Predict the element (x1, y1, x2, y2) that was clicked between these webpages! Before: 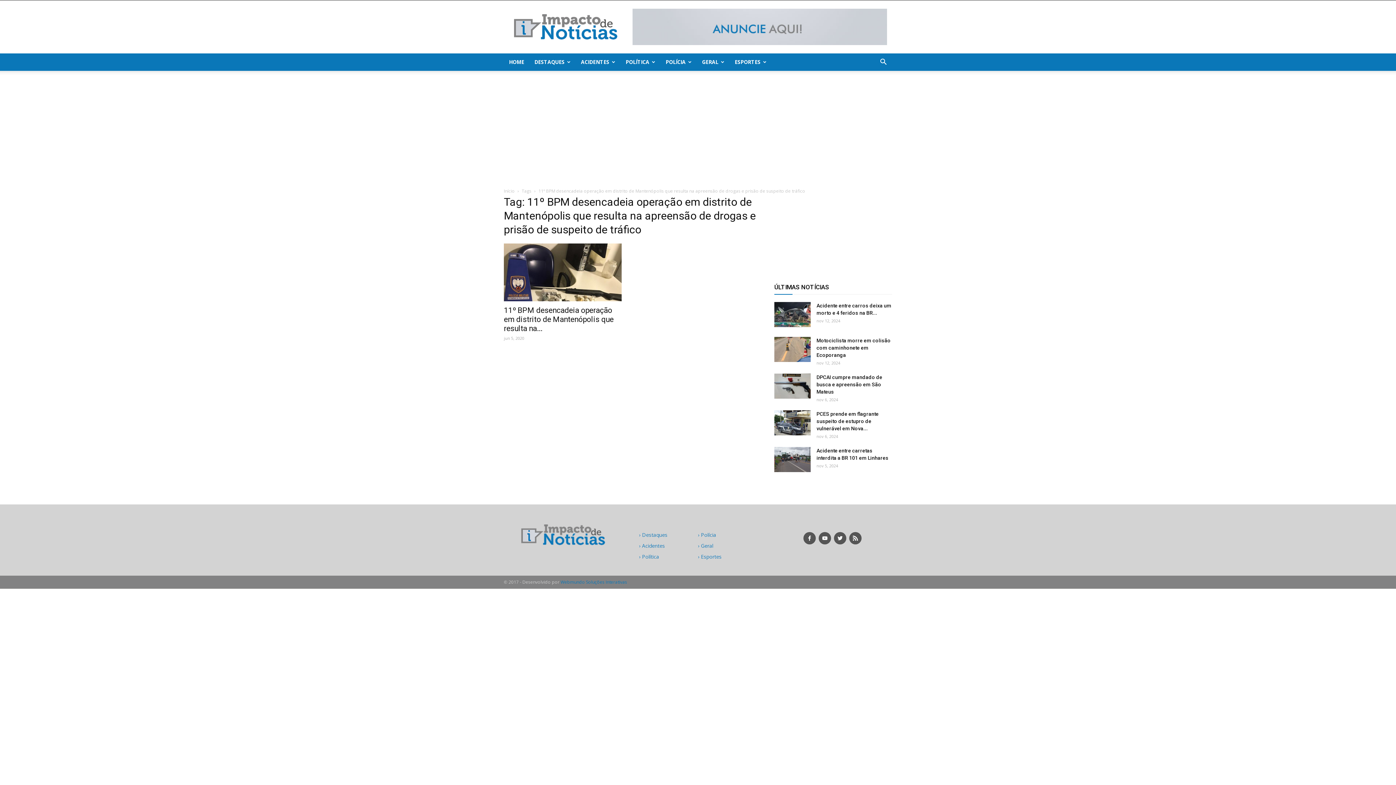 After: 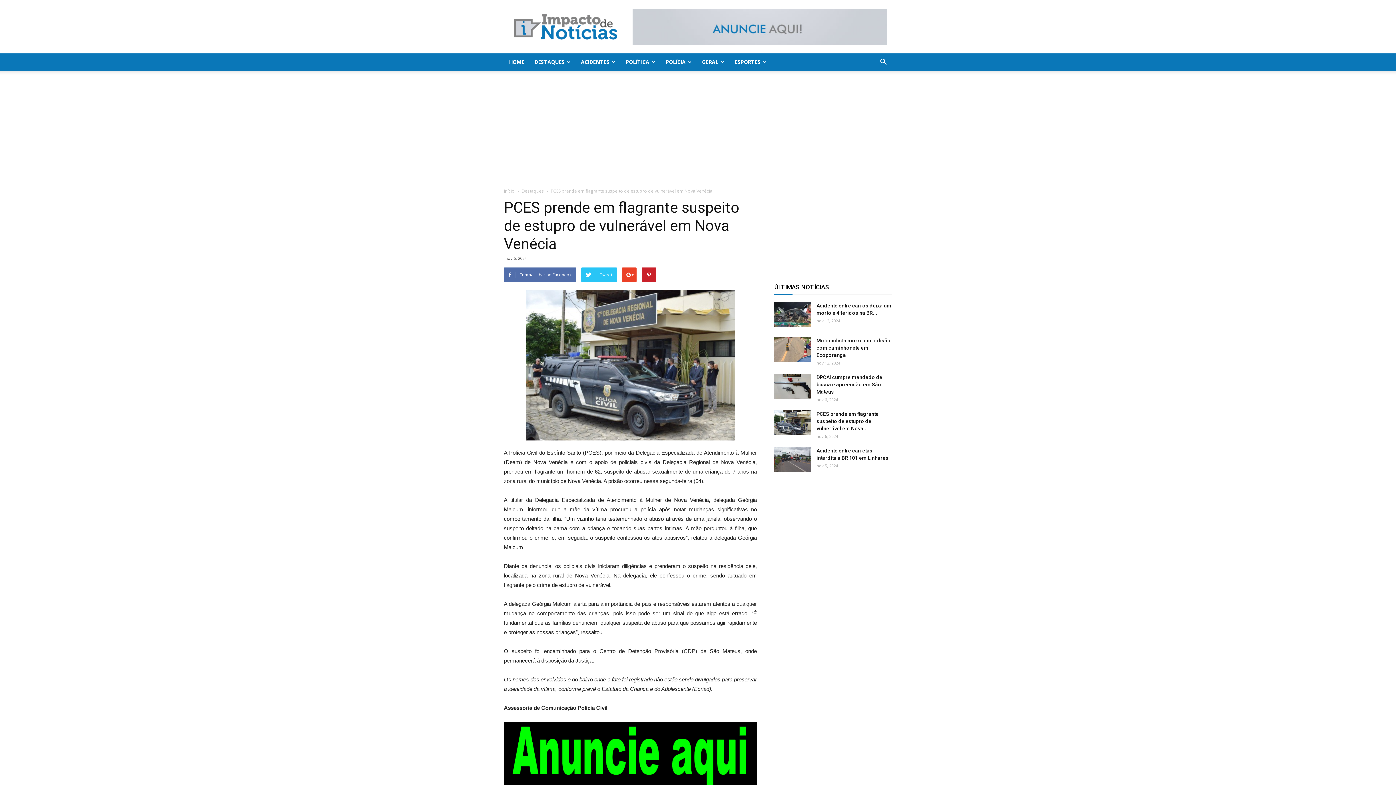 Action: bbox: (774, 410, 810, 435)